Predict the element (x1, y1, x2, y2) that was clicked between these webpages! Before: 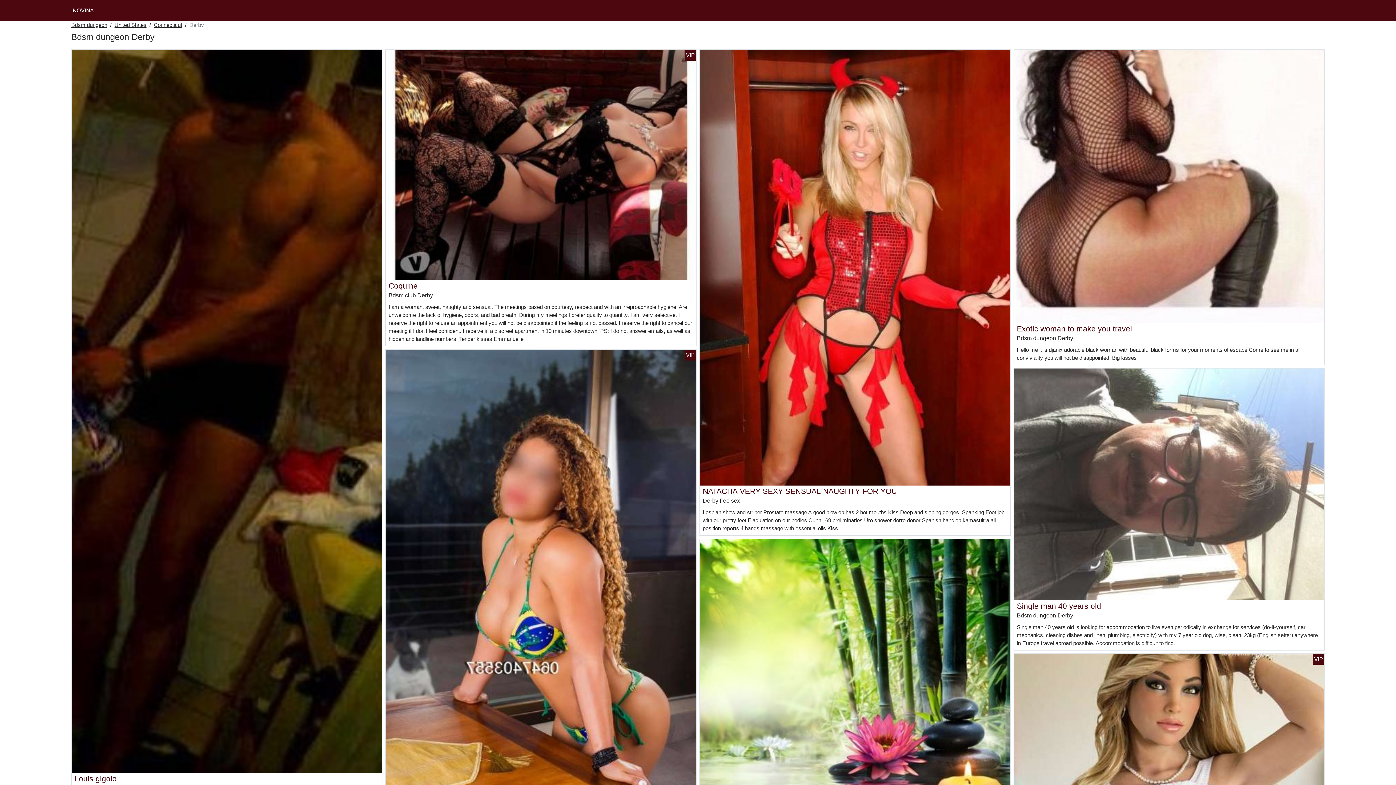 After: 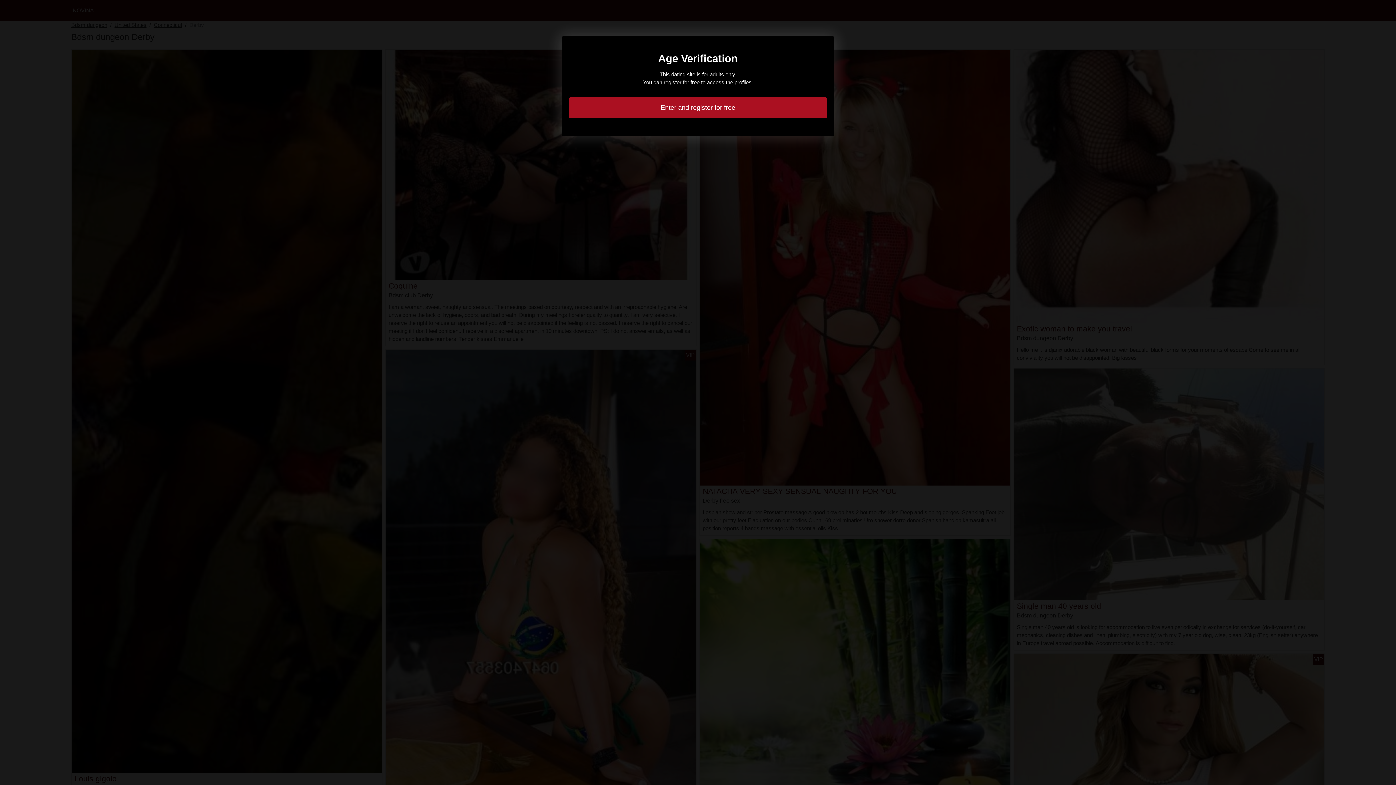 Action: bbox: (1017, 324, 1132, 333) label: Exotic woman to make you travel